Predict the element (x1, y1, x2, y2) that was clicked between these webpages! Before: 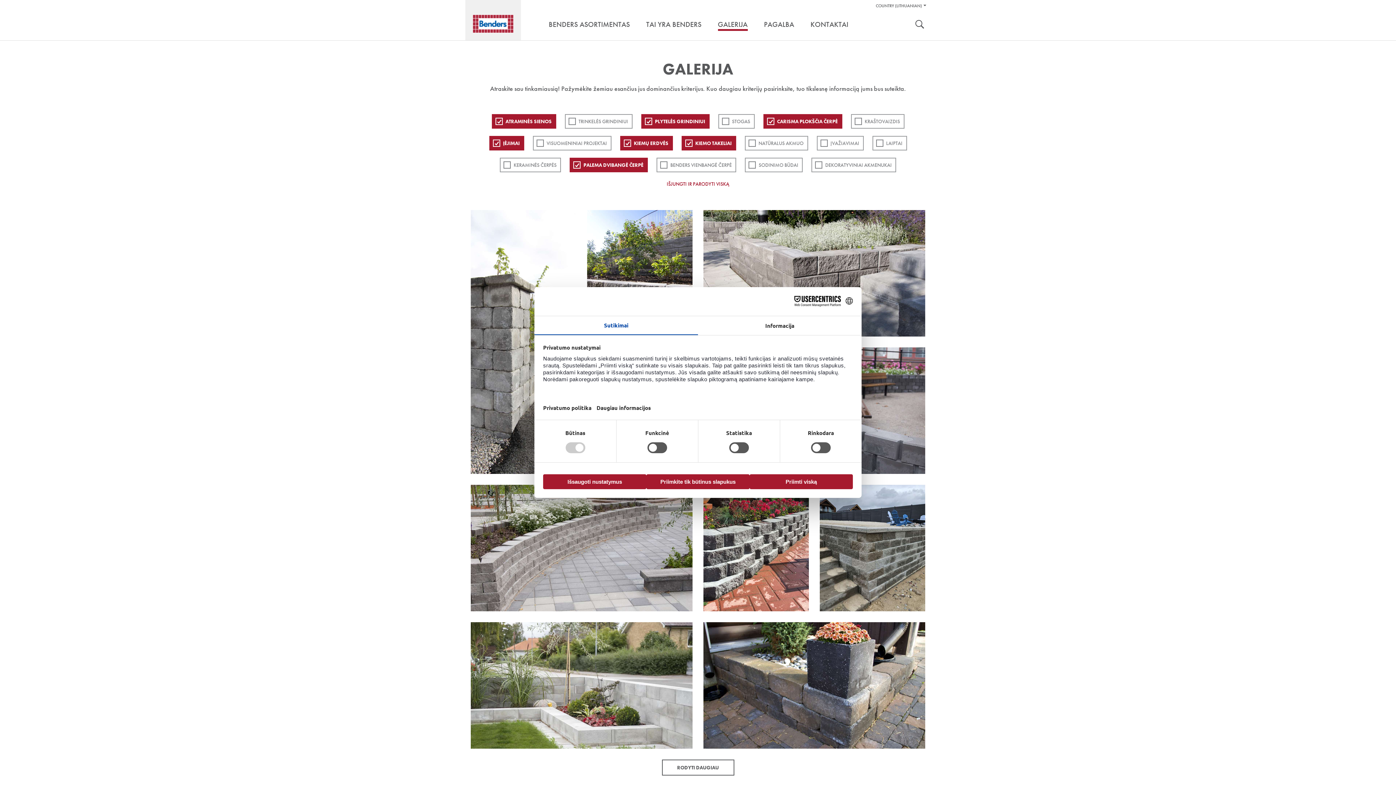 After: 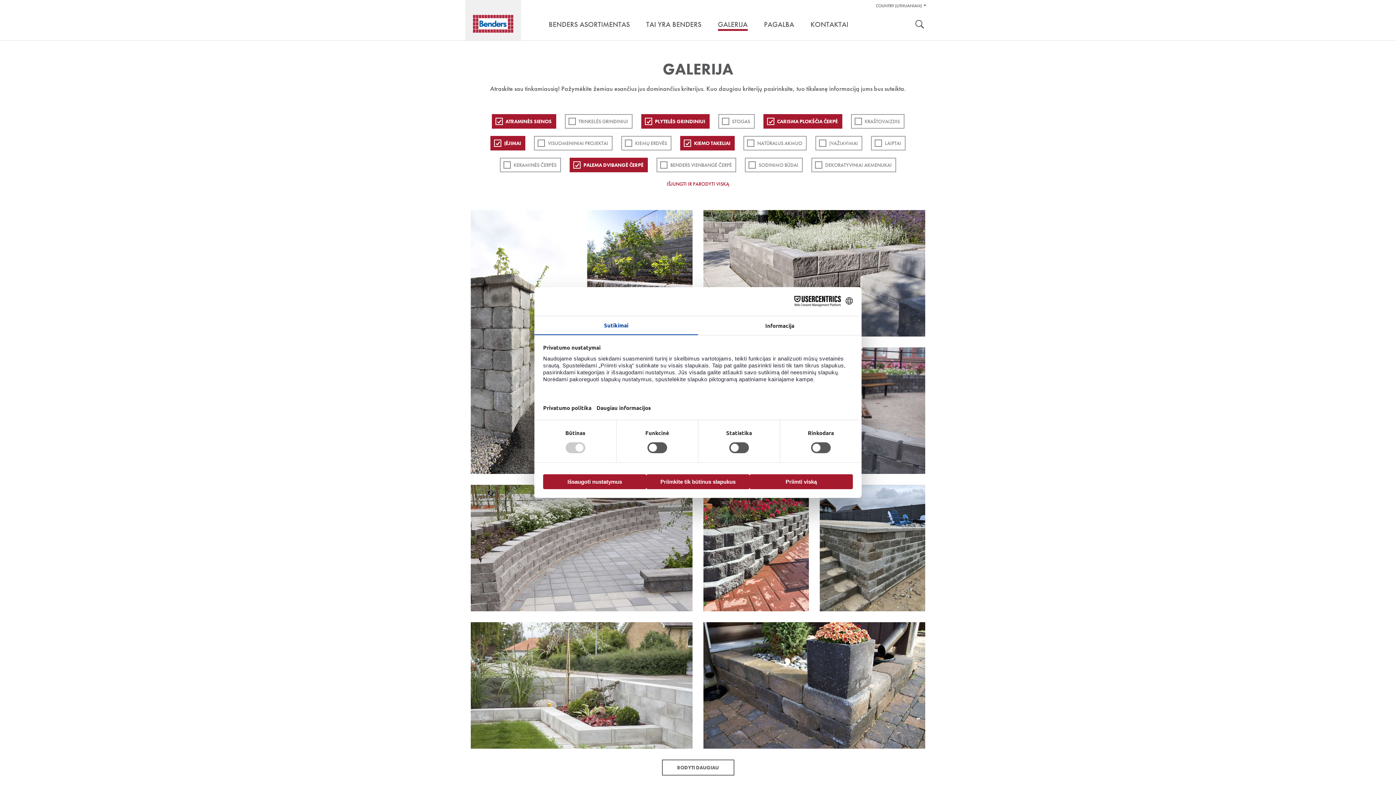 Action: label: KIEMŲ ERDVĖS bbox: (620, 136, 672, 150)